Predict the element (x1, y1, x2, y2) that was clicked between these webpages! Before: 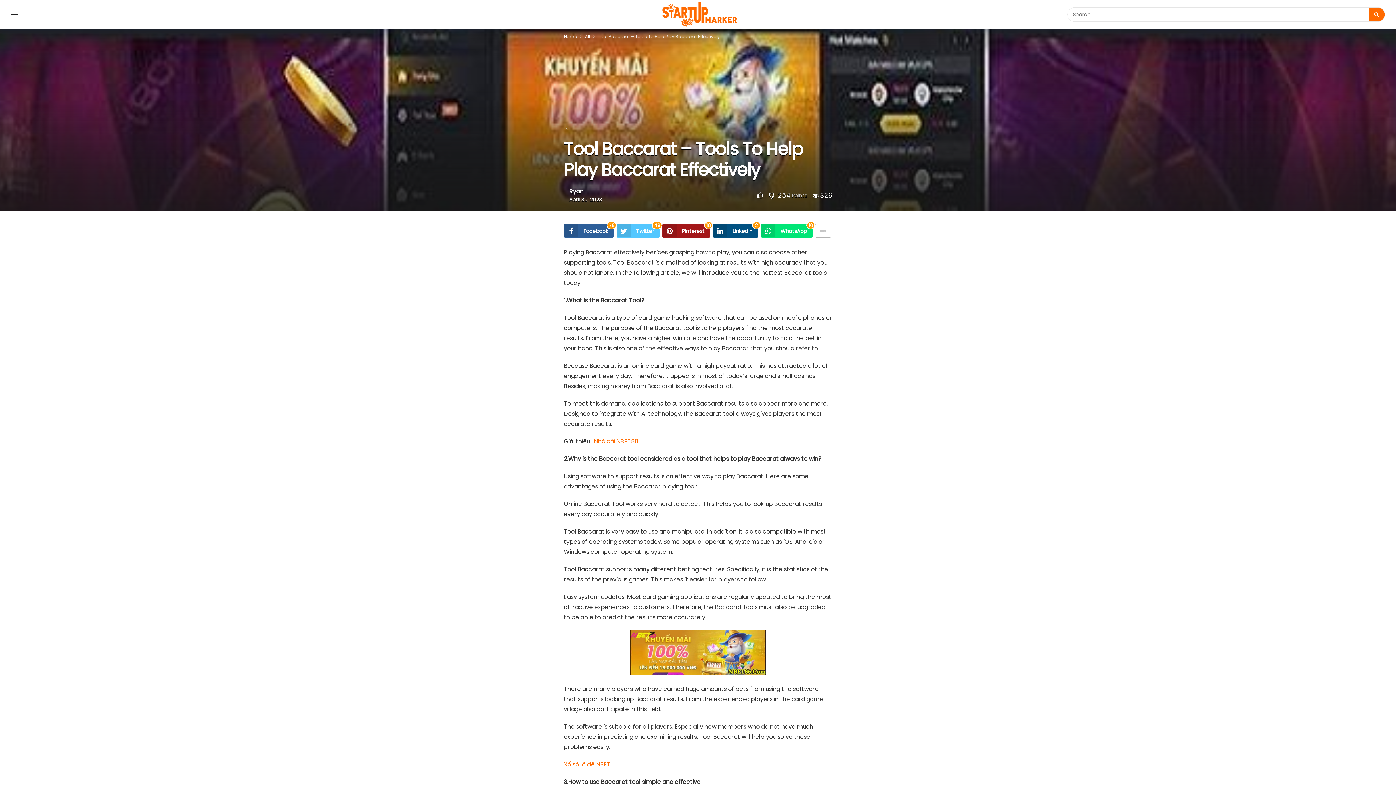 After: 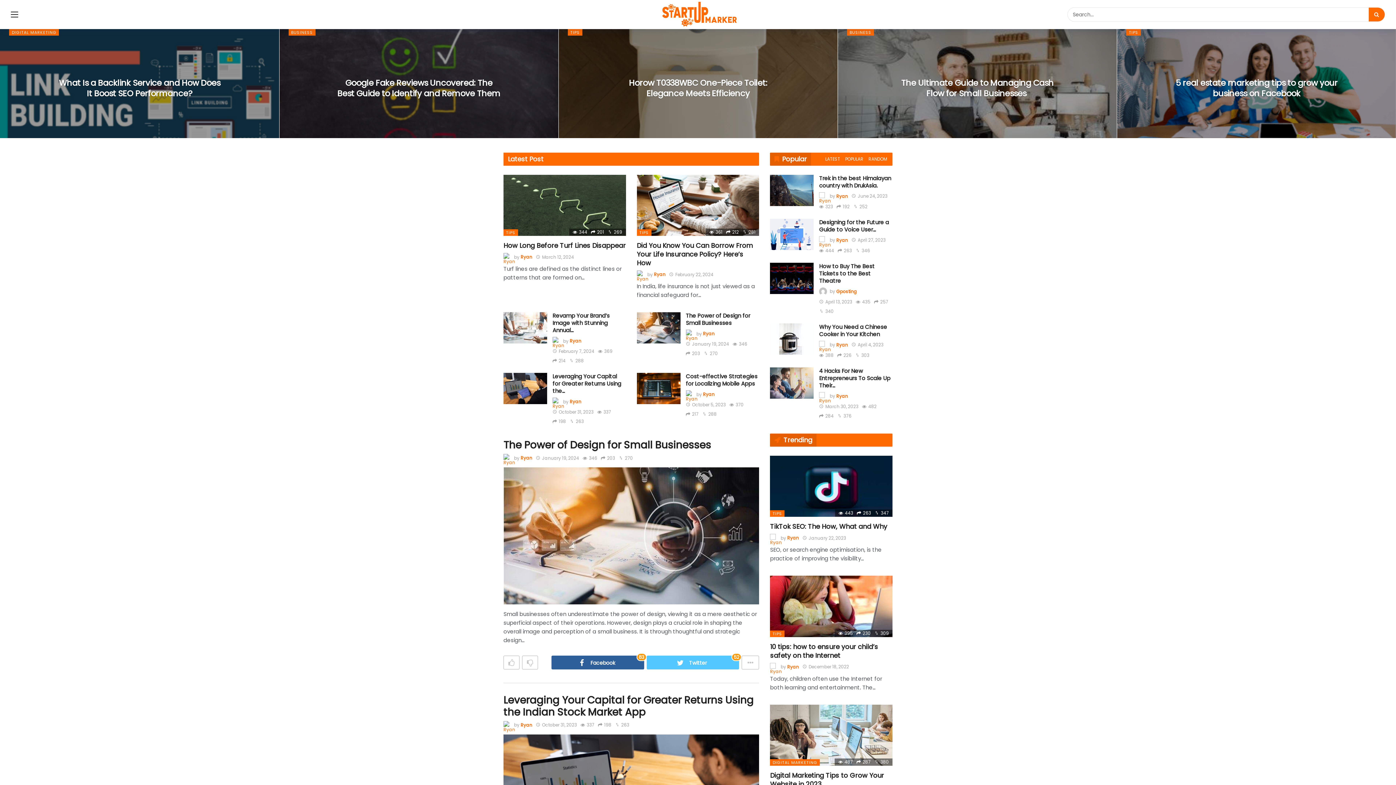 Action: bbox: (657, 1, 738, 27)